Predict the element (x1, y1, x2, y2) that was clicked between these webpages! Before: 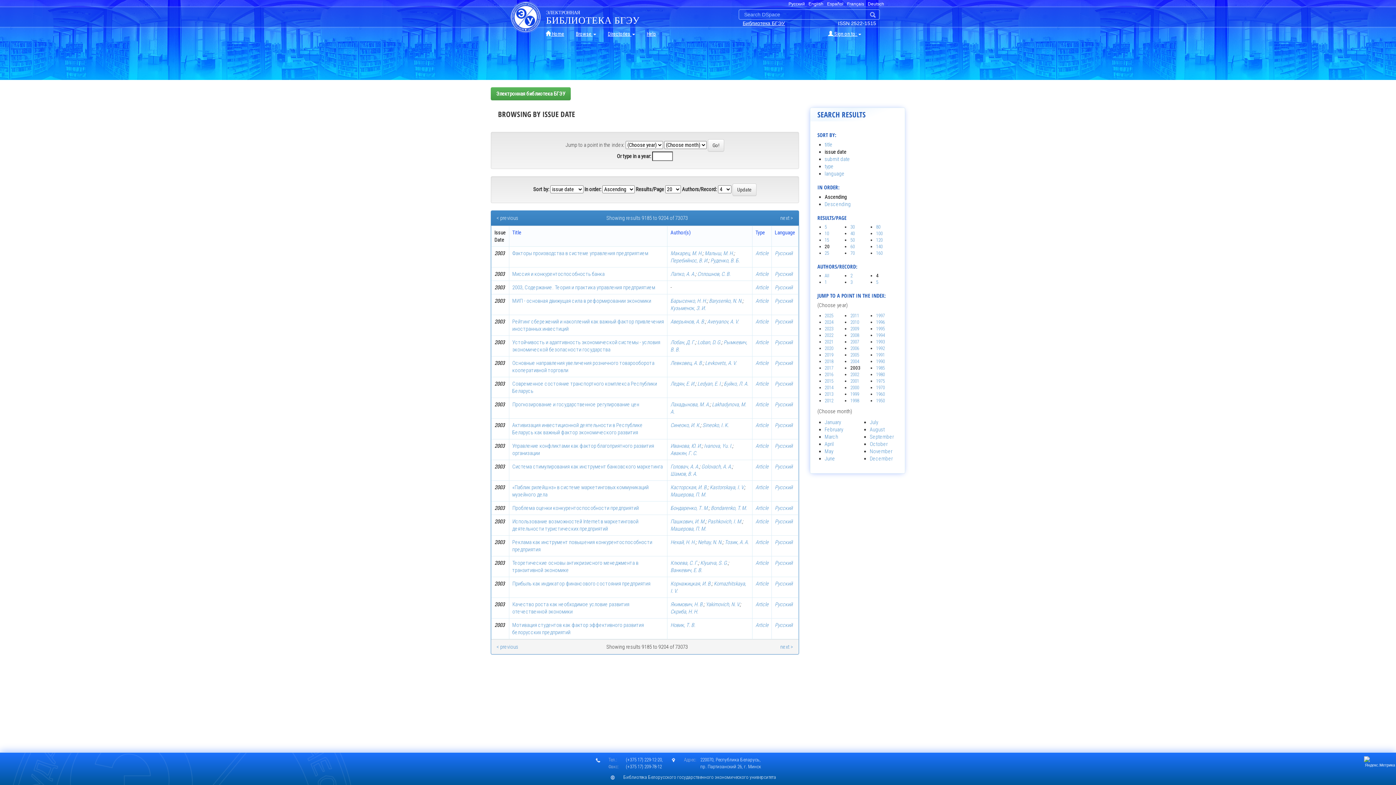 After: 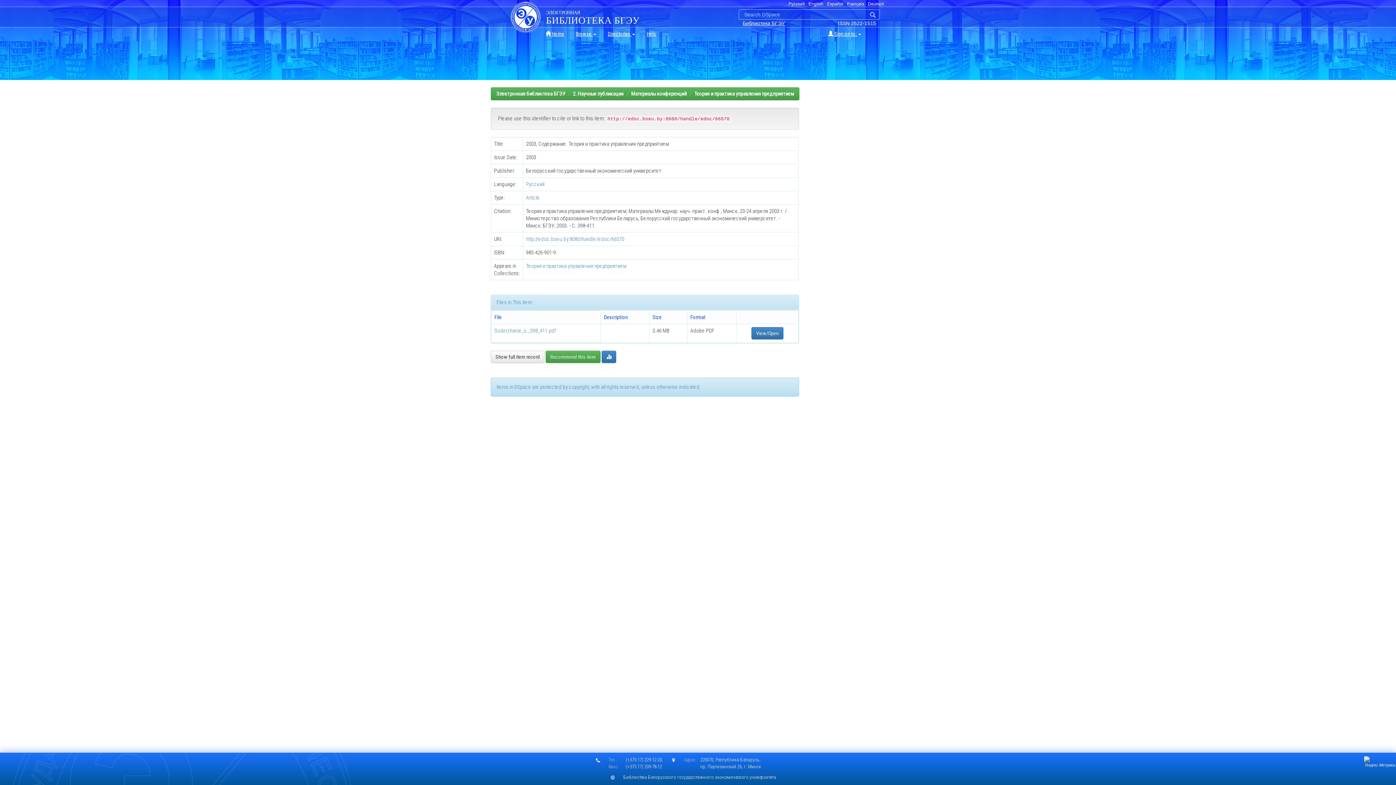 Action: bbox: (512, 284, 655, 290) label: 2003, Содержание. Теория и практика управления предприятием